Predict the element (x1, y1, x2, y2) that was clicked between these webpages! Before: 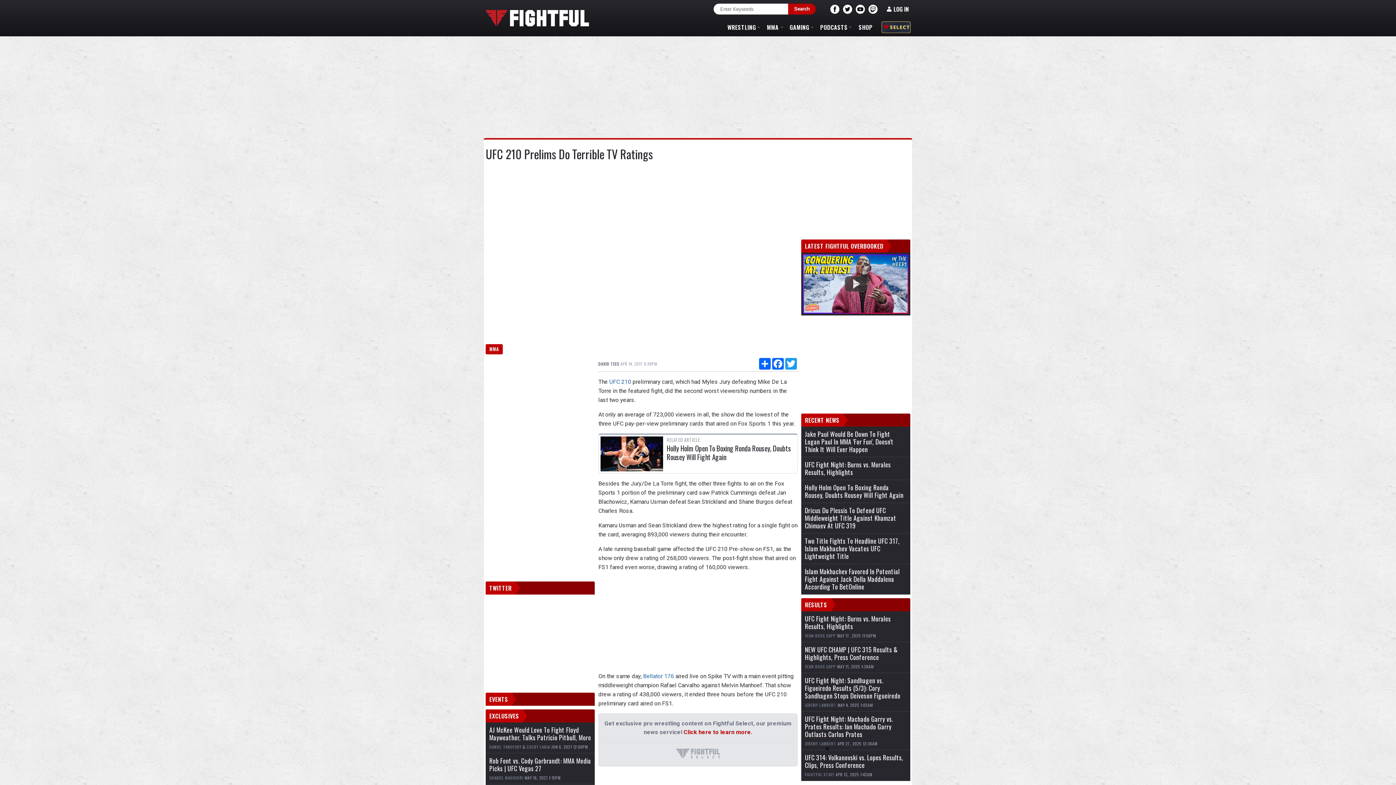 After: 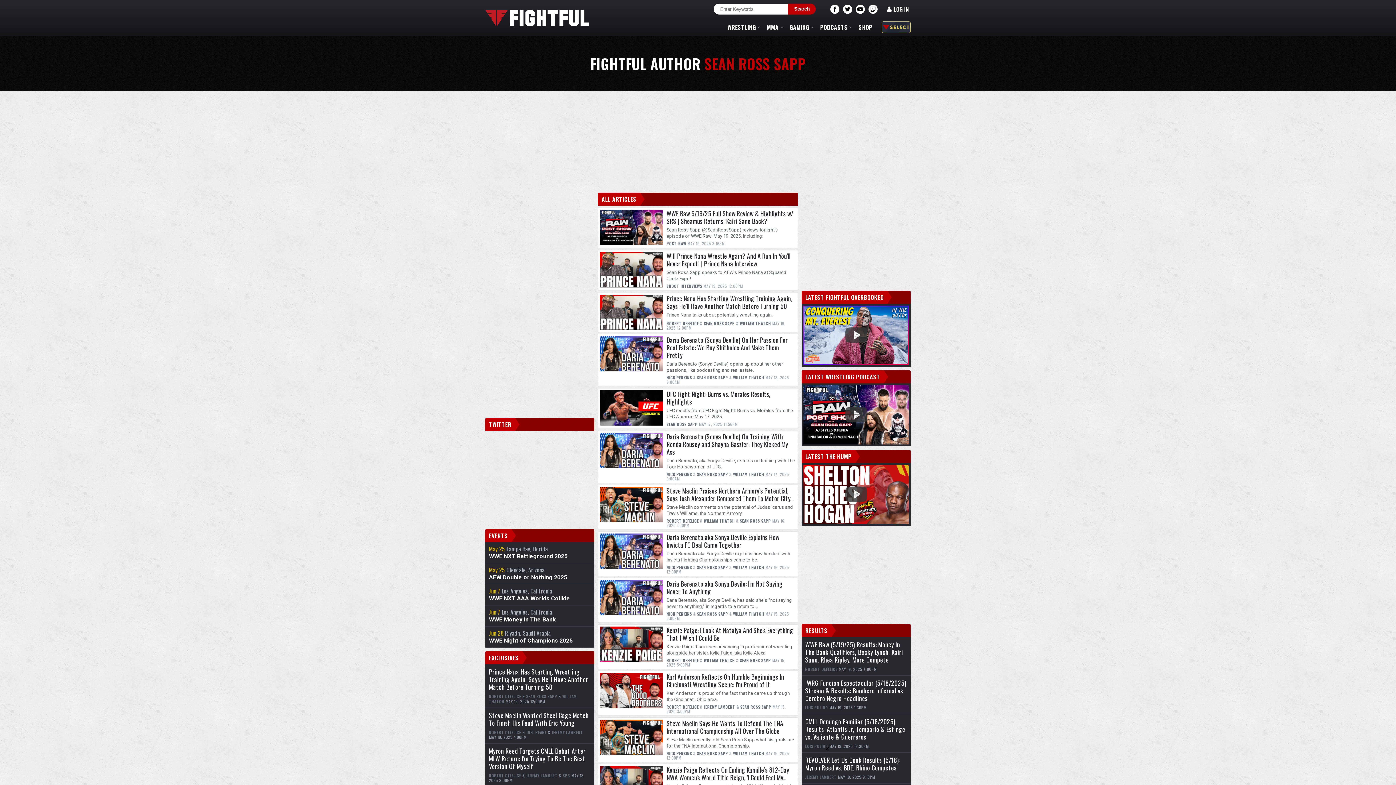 Action: label: SEAN ROSS SAPP bbox: (805, 633, 836, 638)